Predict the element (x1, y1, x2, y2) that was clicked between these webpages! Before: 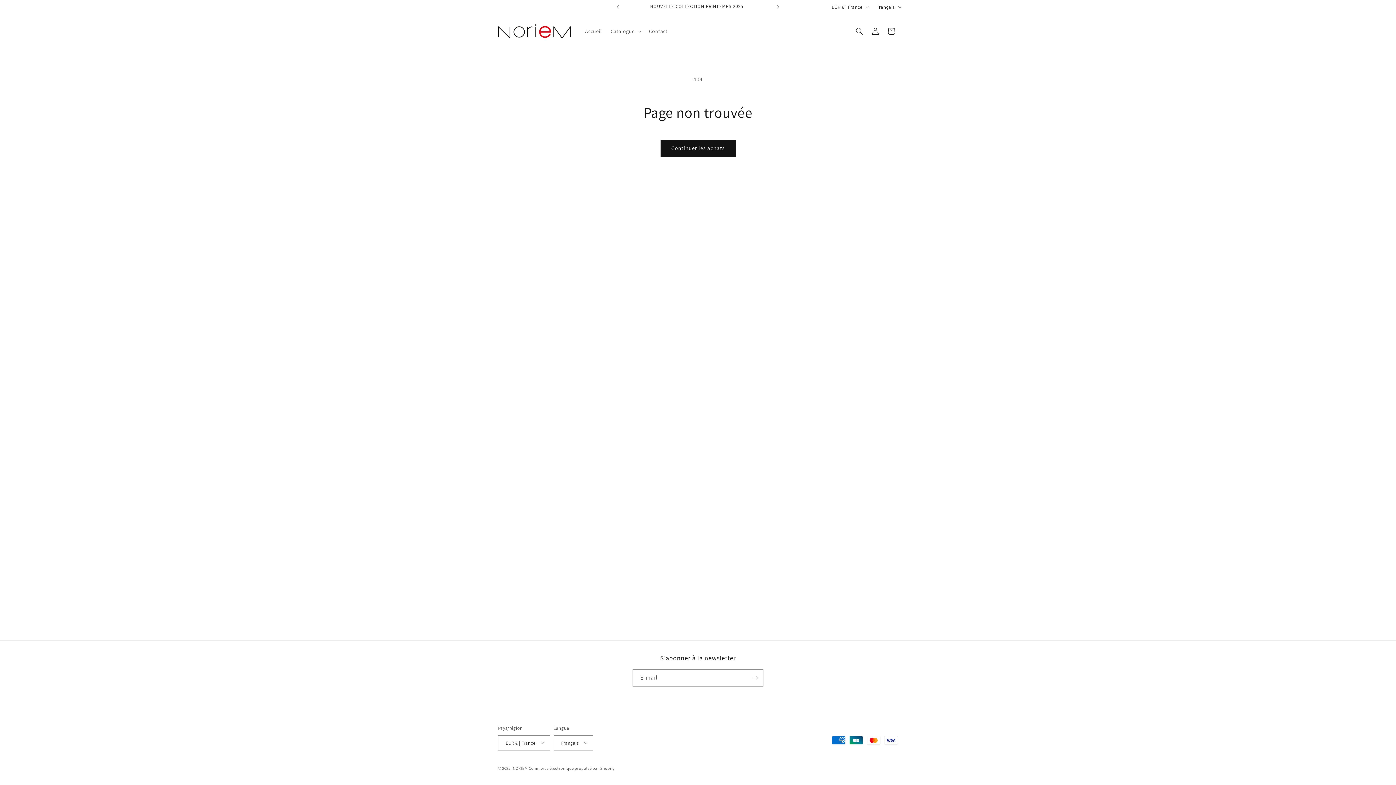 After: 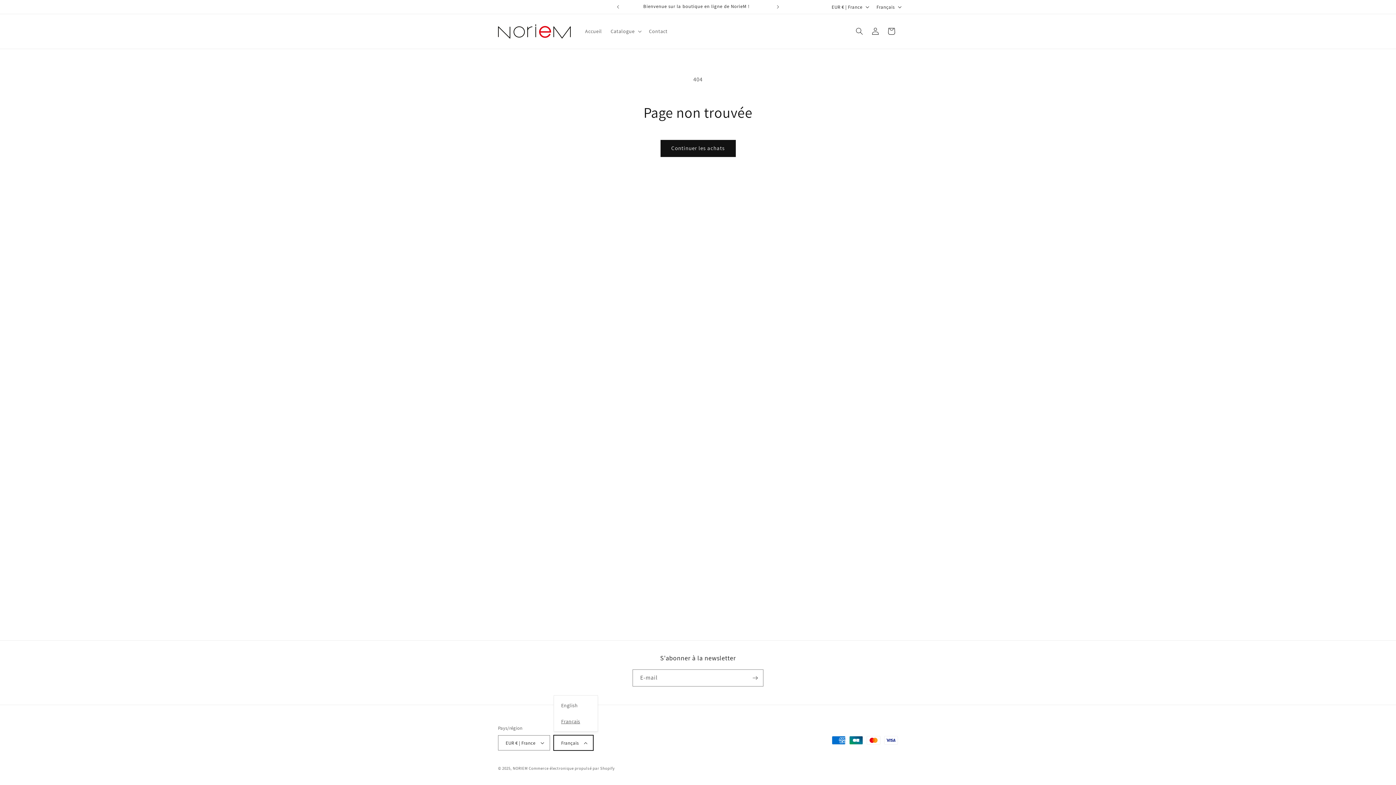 Action: label: Français bbox: (553, 735, 593, 750)